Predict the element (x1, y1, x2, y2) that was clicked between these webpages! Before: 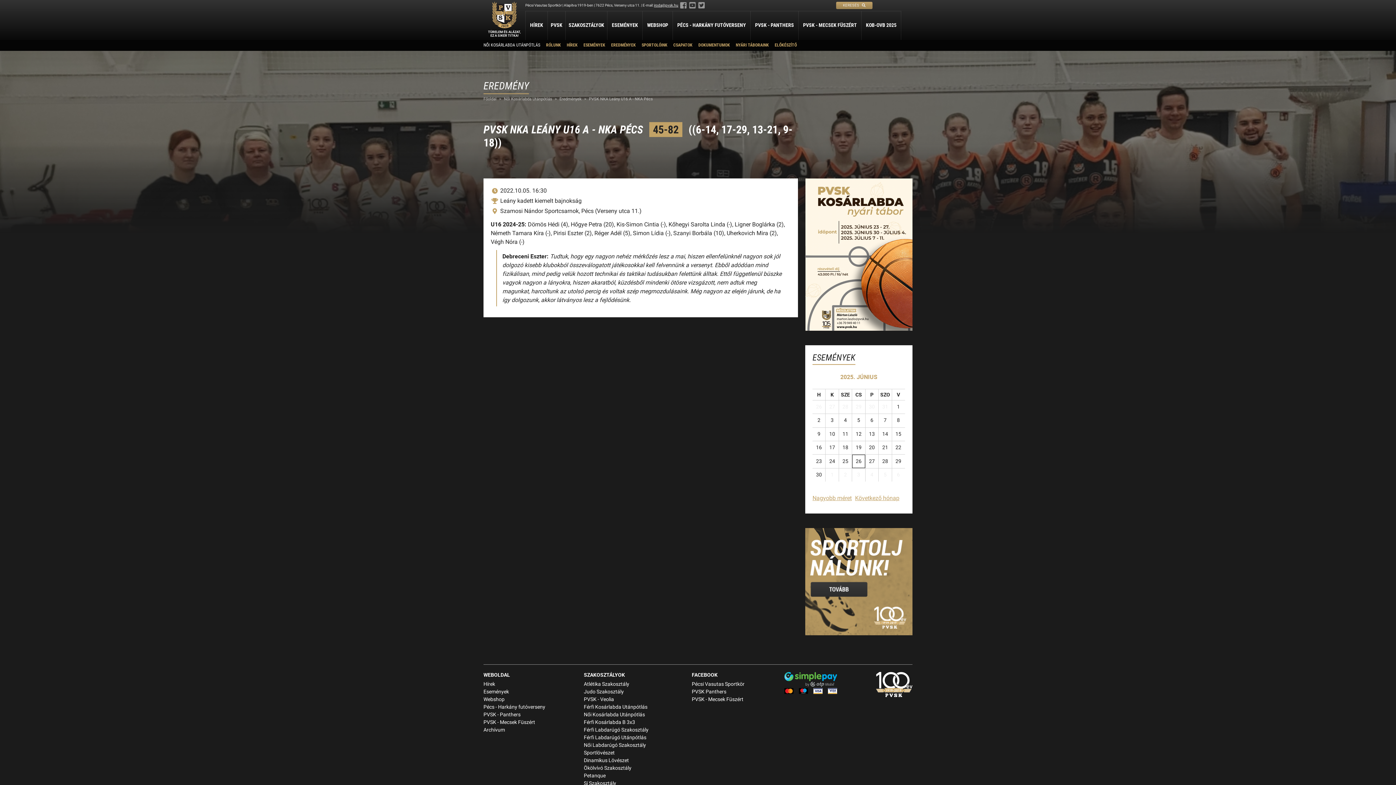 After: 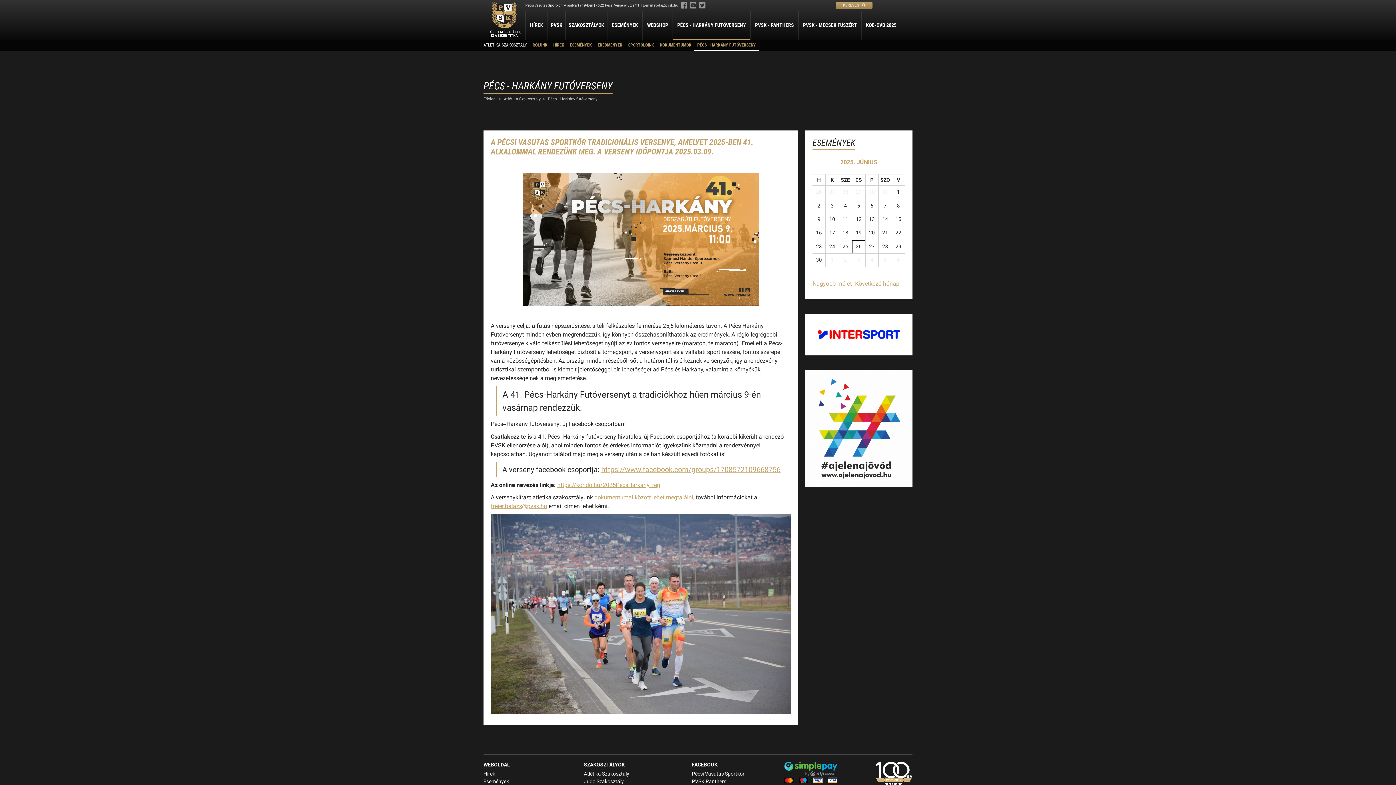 Action: label: PÉCS - HARKÁNY FUTÓVERSENY bbox: (673, 11, 750, 40)